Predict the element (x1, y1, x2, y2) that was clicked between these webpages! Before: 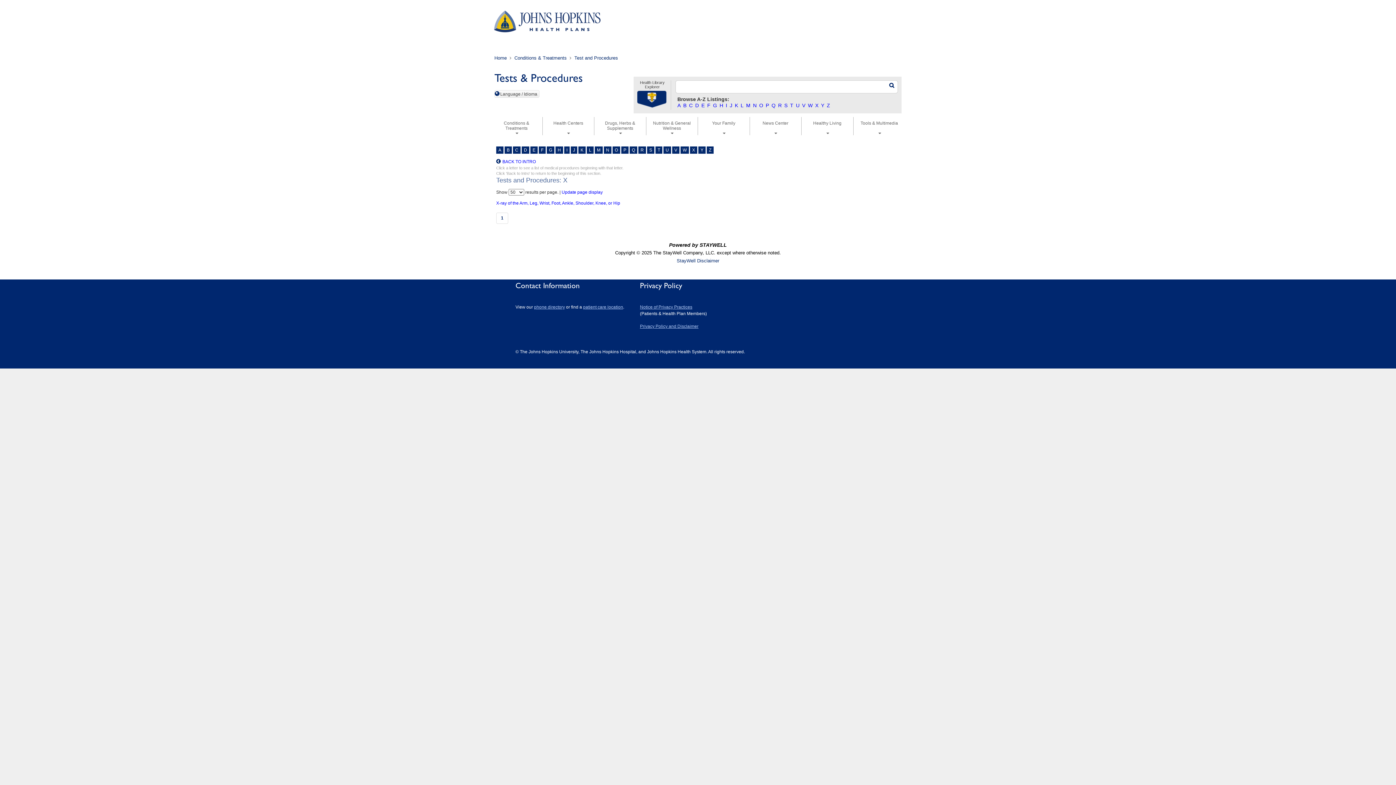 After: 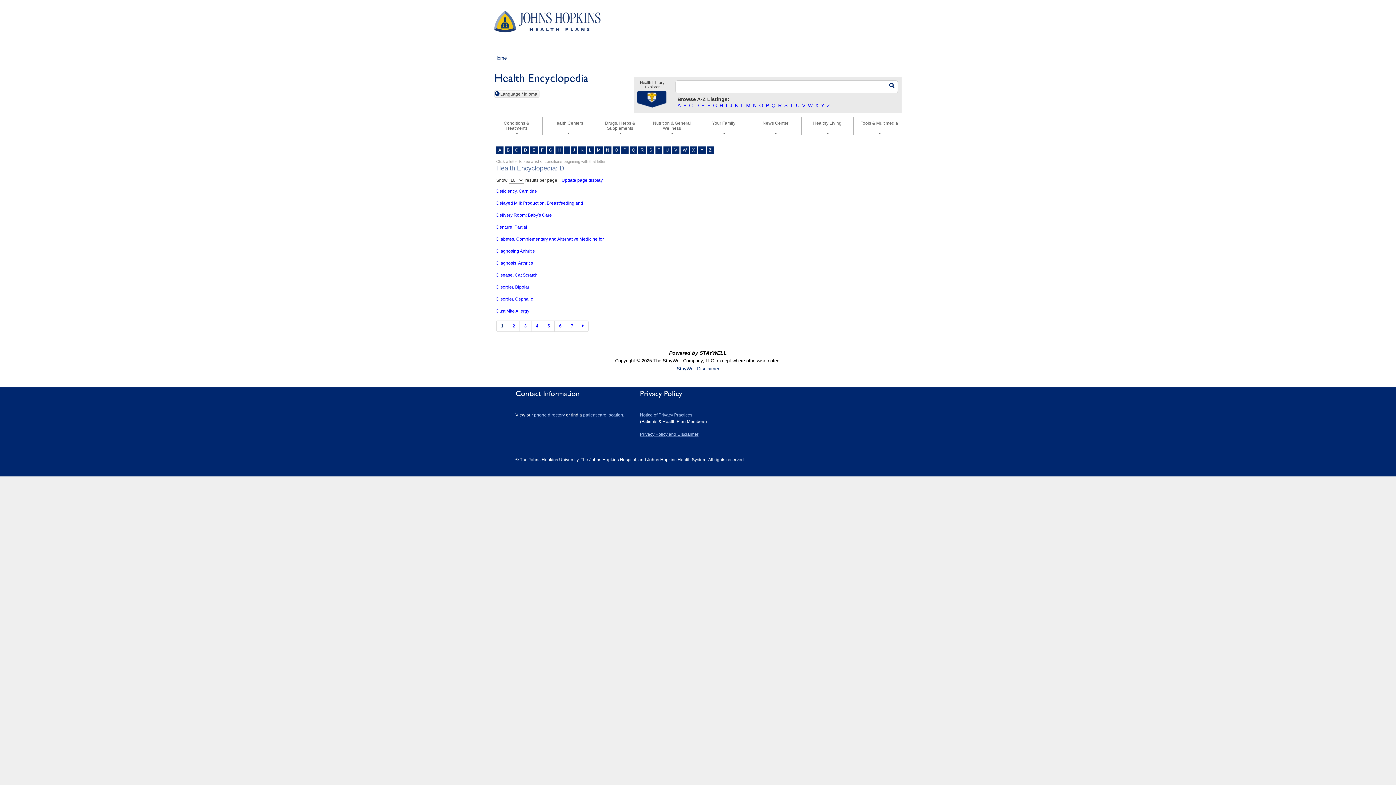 Action: bbox: (694, 101, 699, 108) label: D